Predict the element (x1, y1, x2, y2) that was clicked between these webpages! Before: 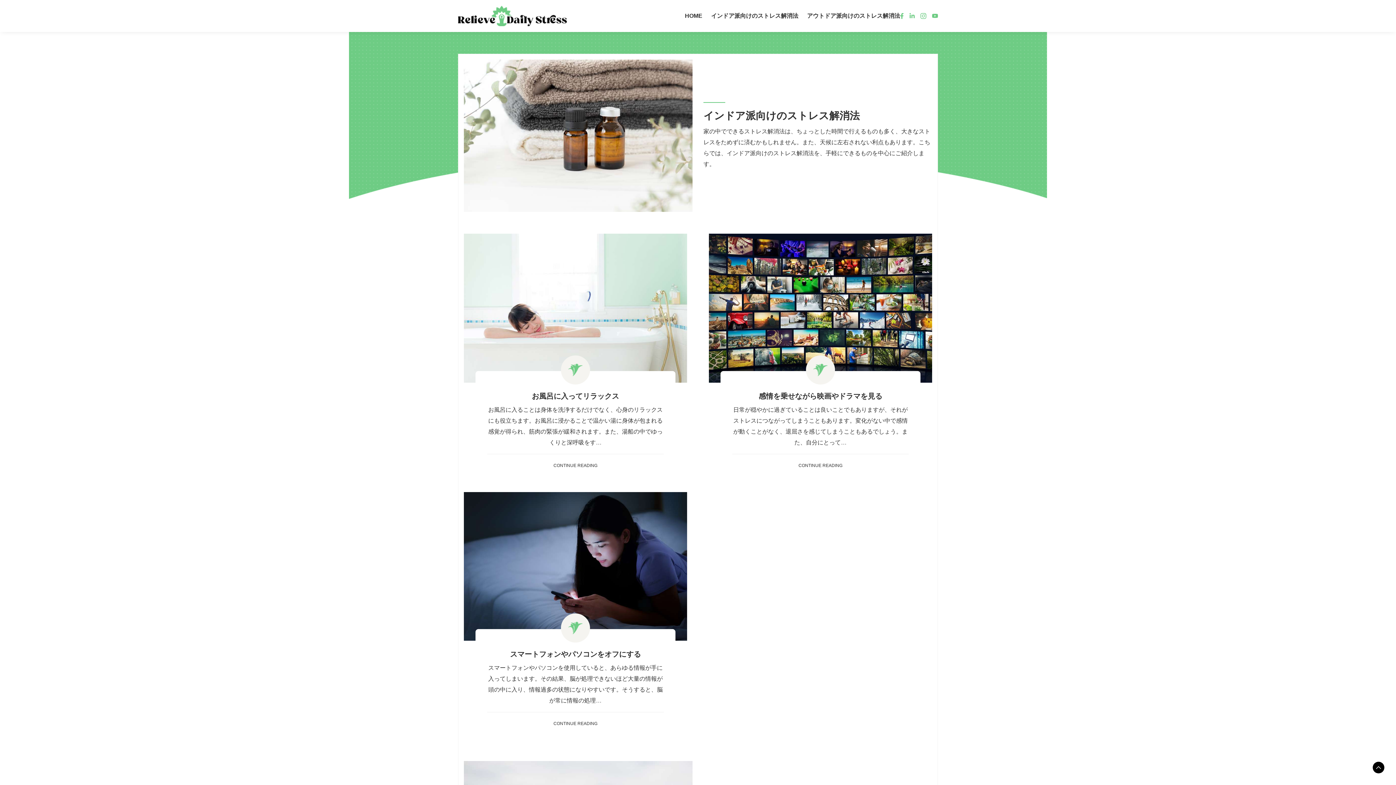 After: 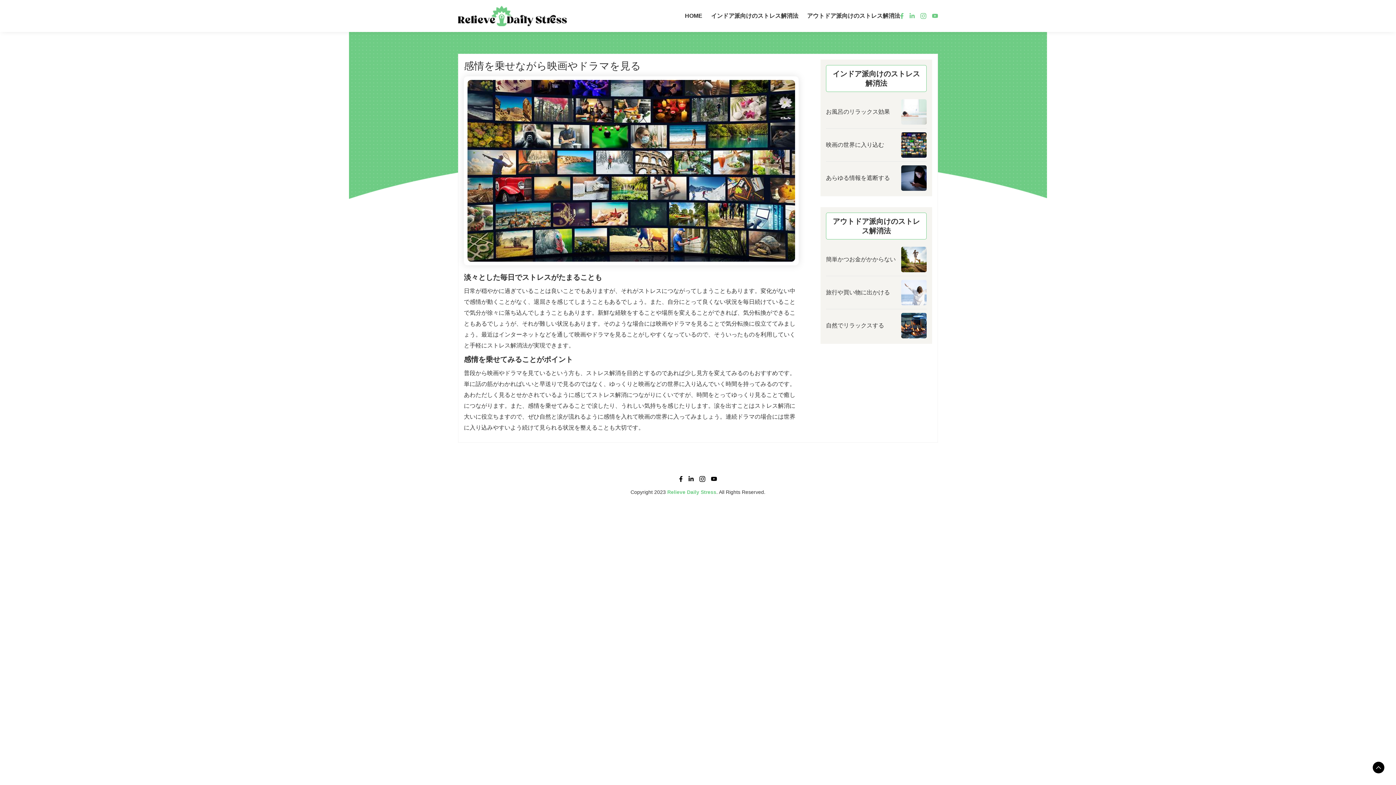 Action: bbox: (798, 463, 842, 468) label: CONTINUE READING